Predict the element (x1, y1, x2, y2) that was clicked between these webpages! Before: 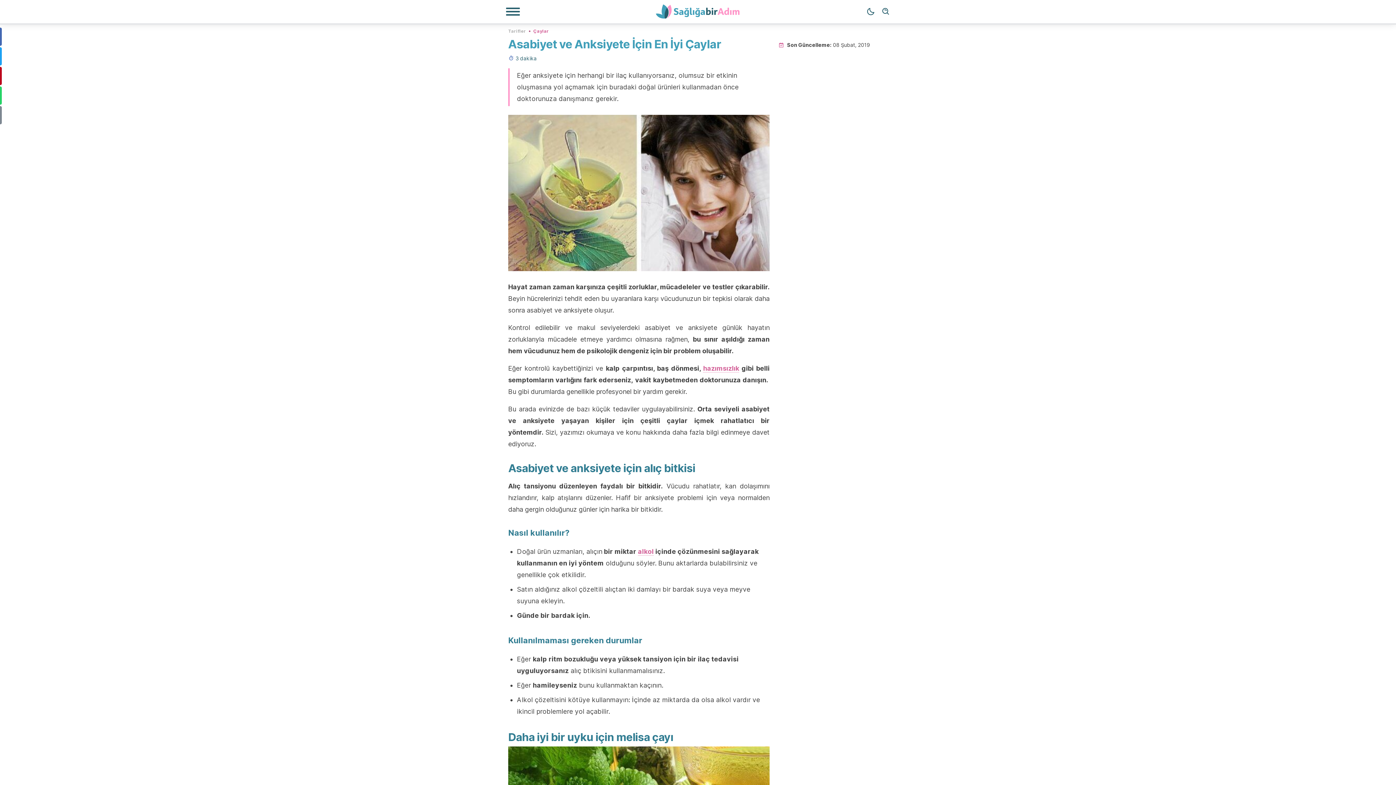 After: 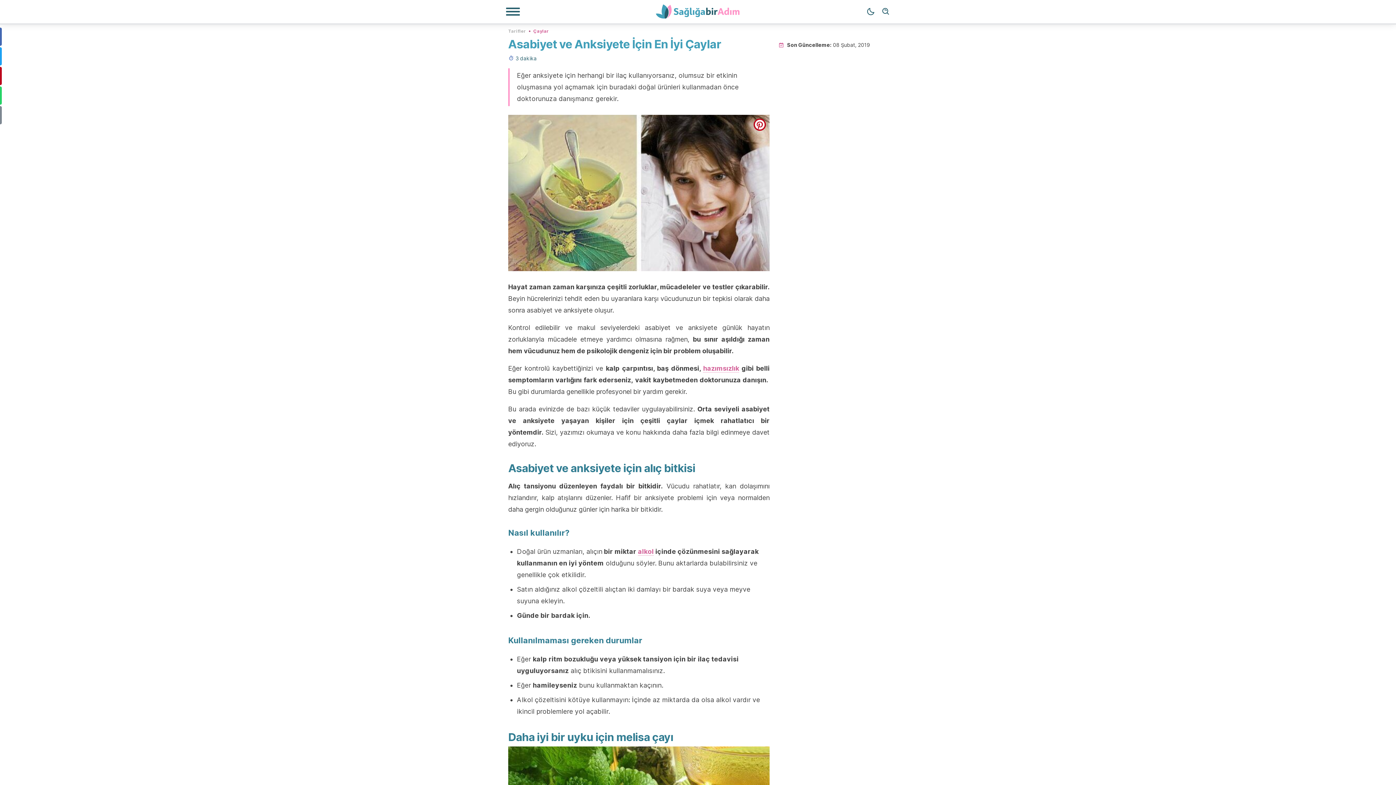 Action: label: pinterest bbox: (753, 118, 766, 130)